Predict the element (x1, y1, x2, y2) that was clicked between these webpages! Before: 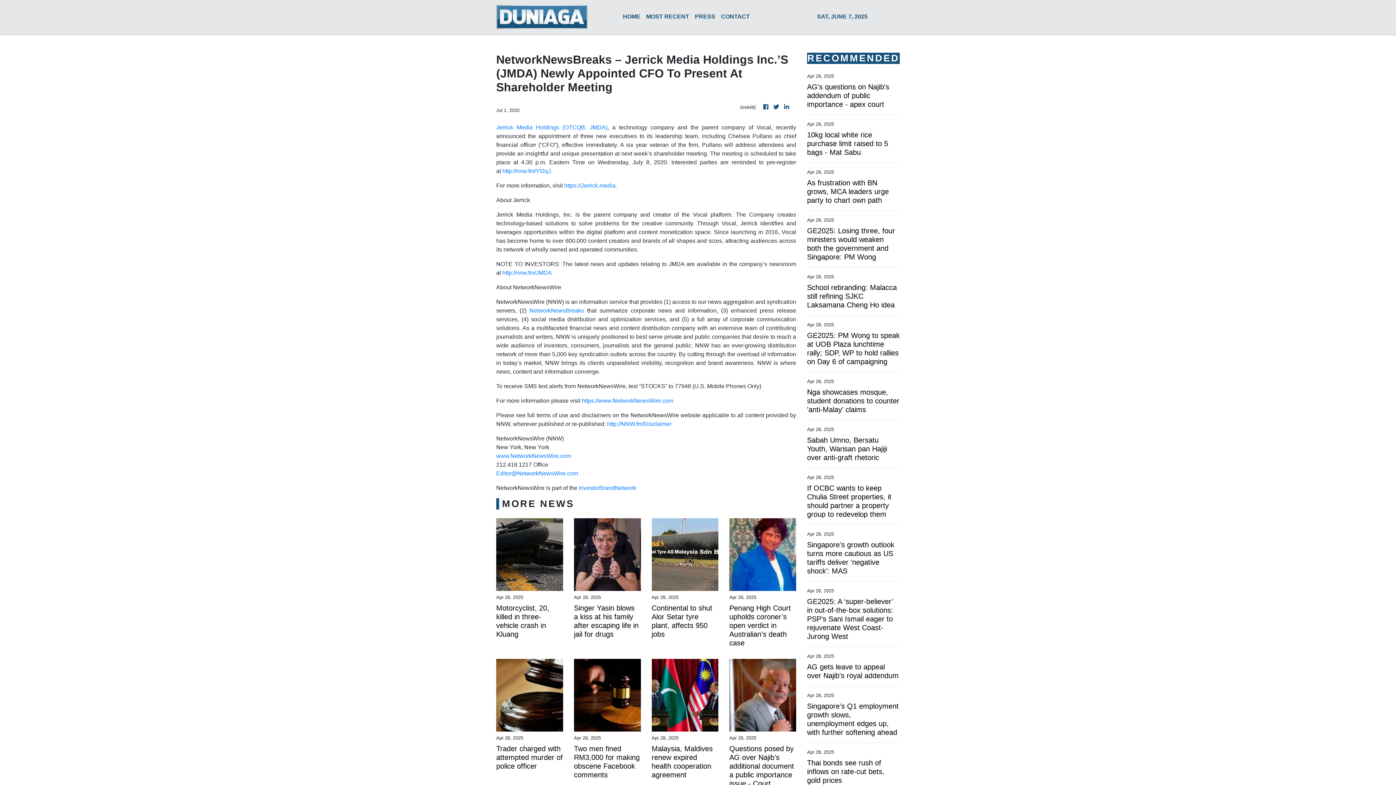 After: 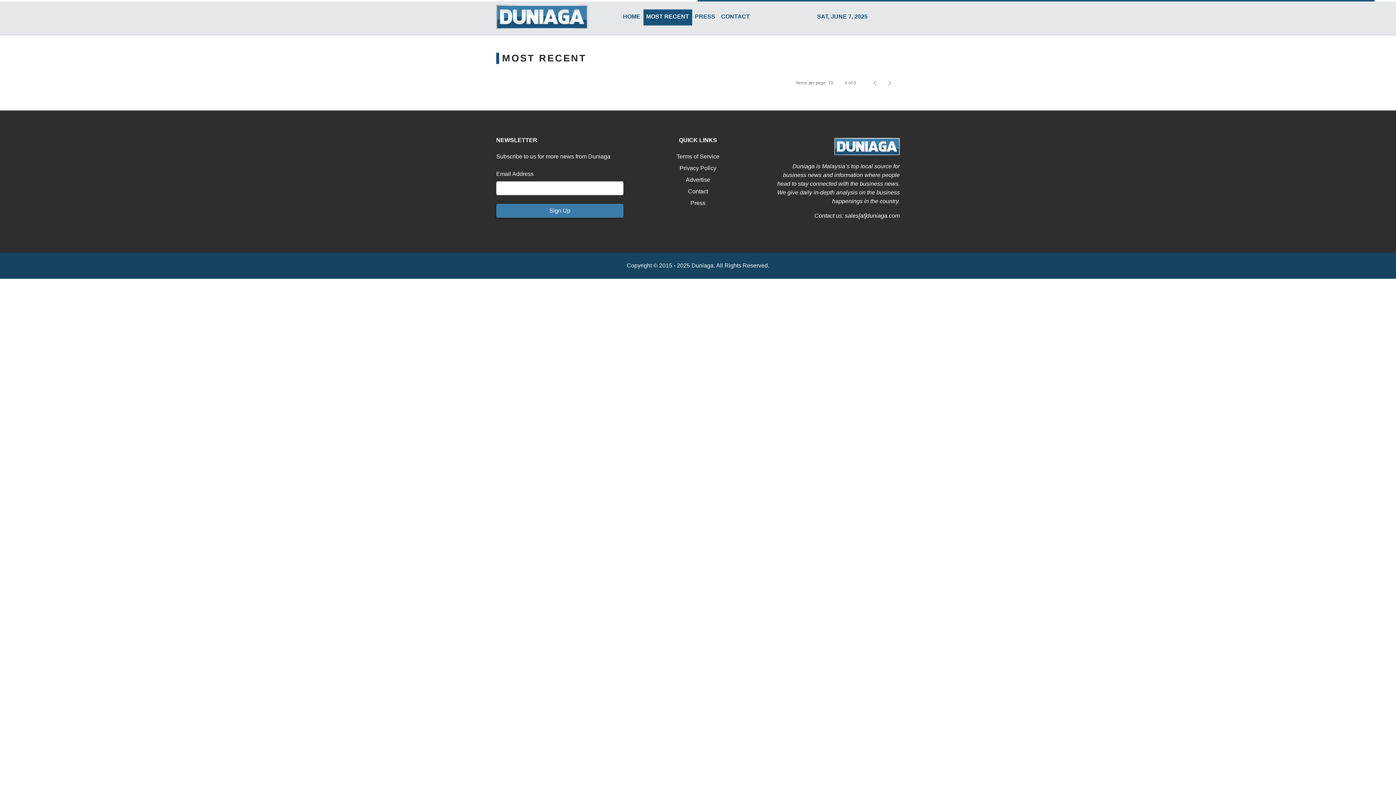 Action: bbox: (643, 9, 692, 25) label: MOST RECENT